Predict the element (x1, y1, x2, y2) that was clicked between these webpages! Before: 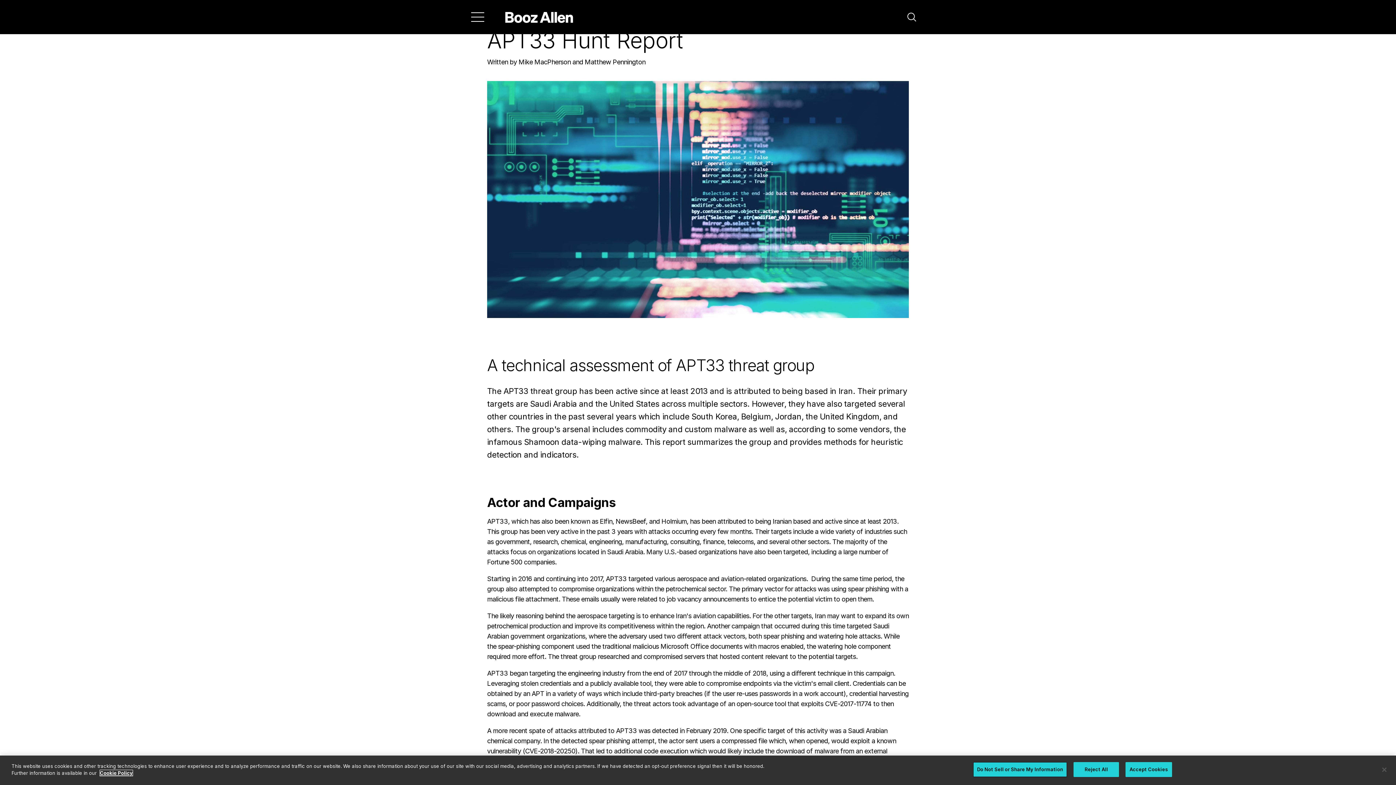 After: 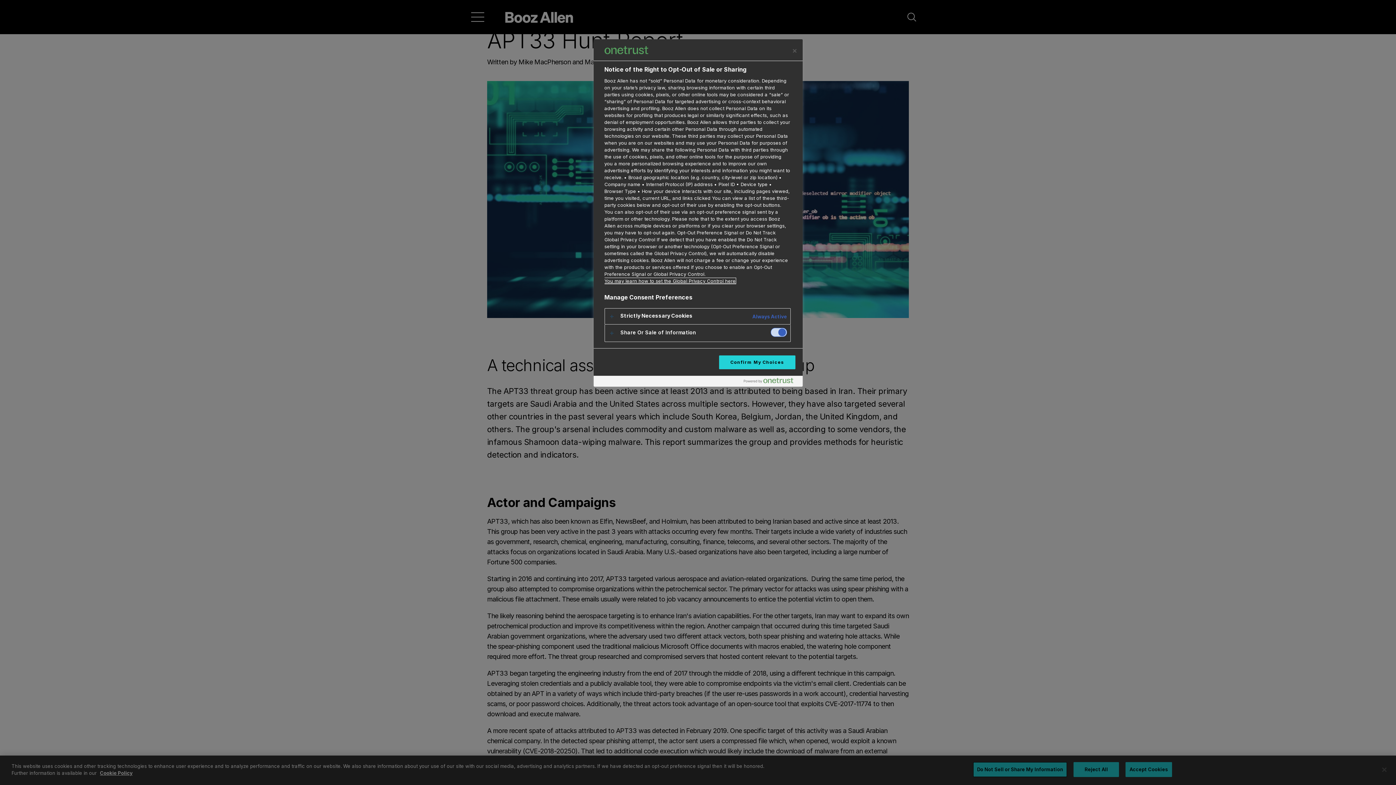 Action: bbox: (973, 762, 1067, 777) label: Do Not Sell or Share My Information